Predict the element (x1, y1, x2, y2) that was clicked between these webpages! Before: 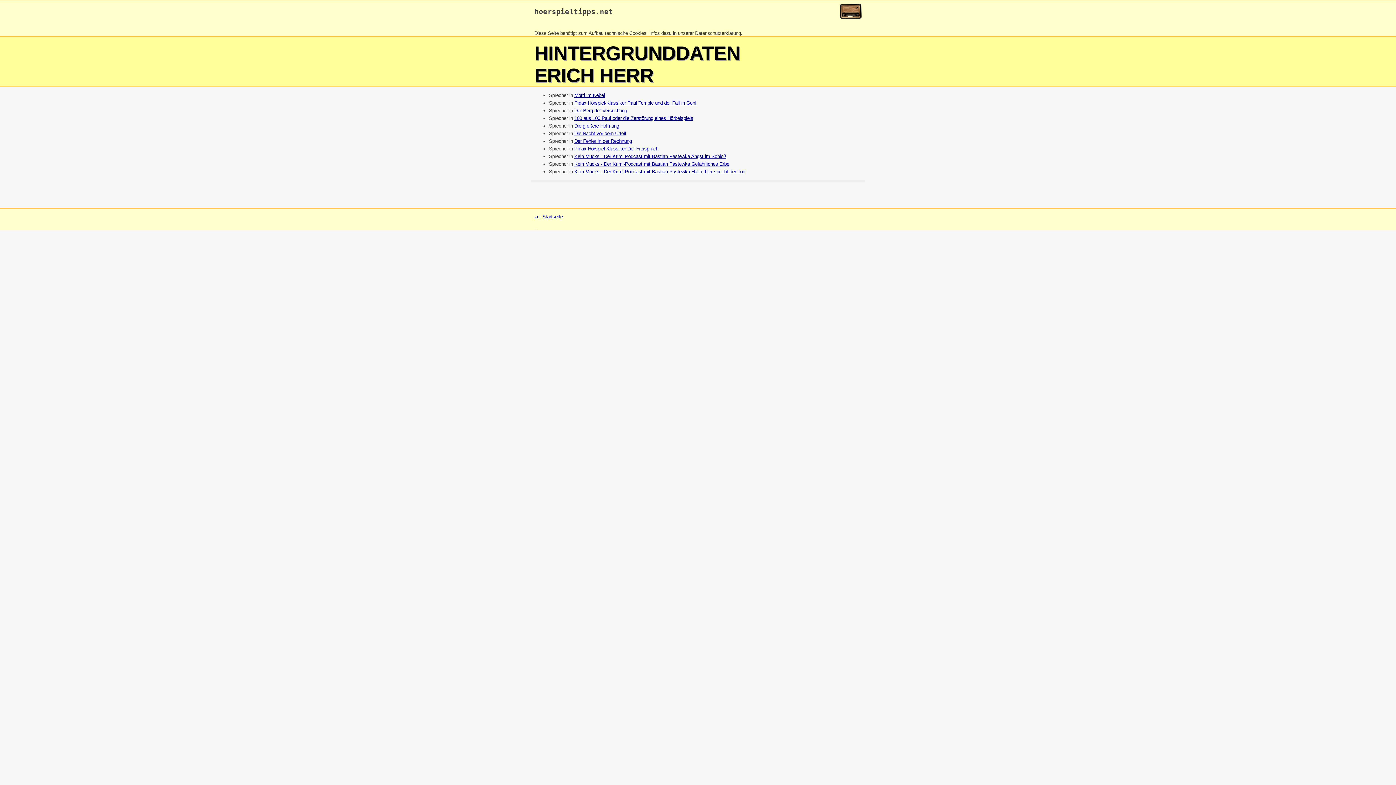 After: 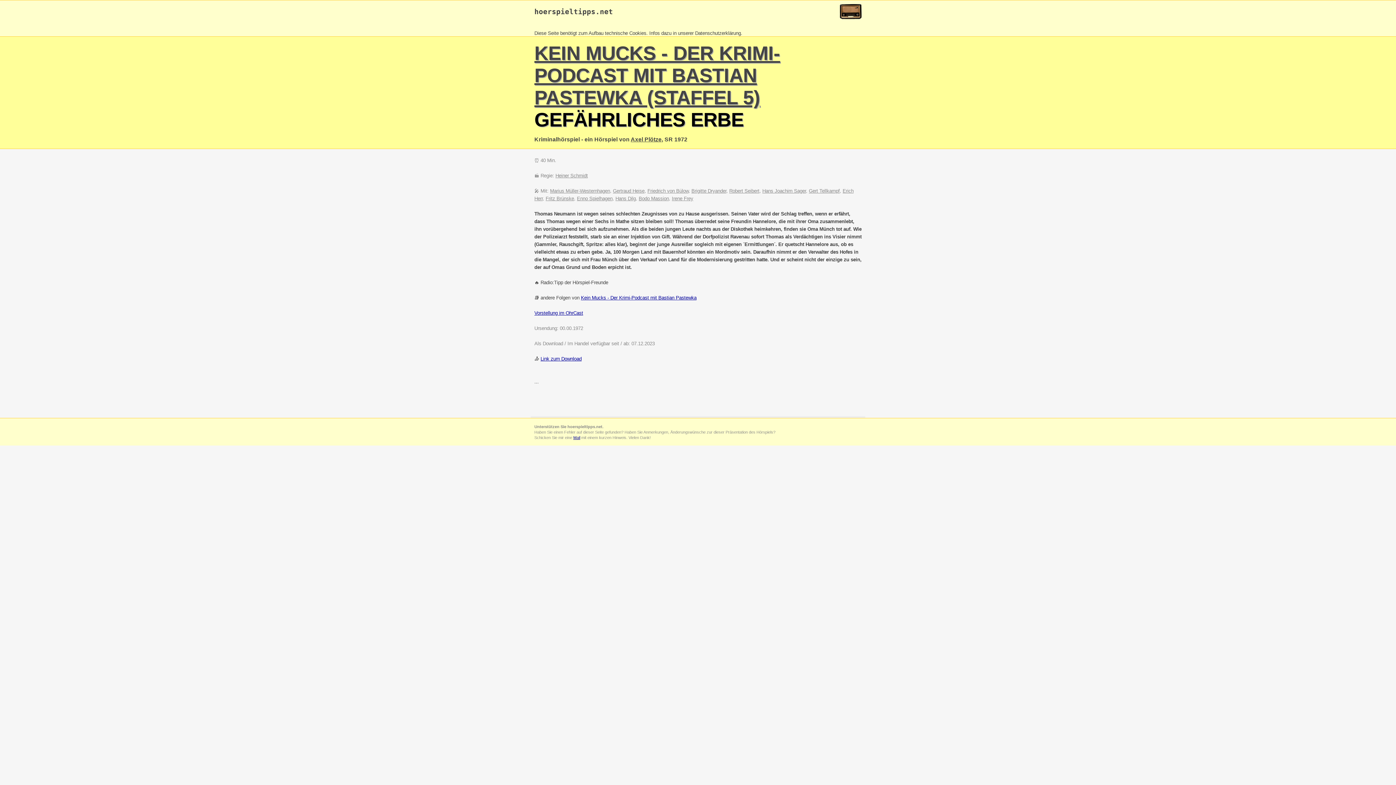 Action: bbox: (574, 161, 729, 166) label: Kein Mucks - Der Krimi-Podcast mit Bastian Pastewka Gefährliches Erbe